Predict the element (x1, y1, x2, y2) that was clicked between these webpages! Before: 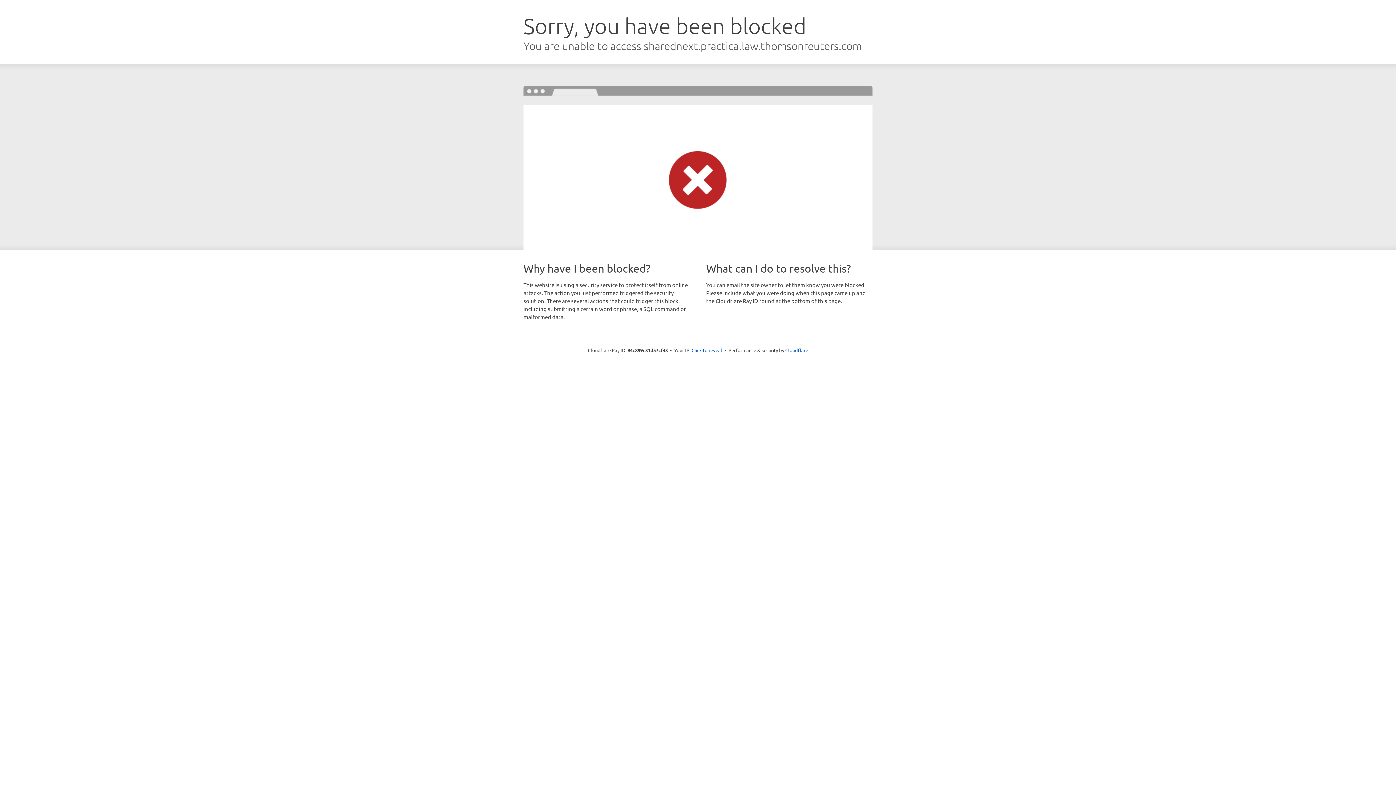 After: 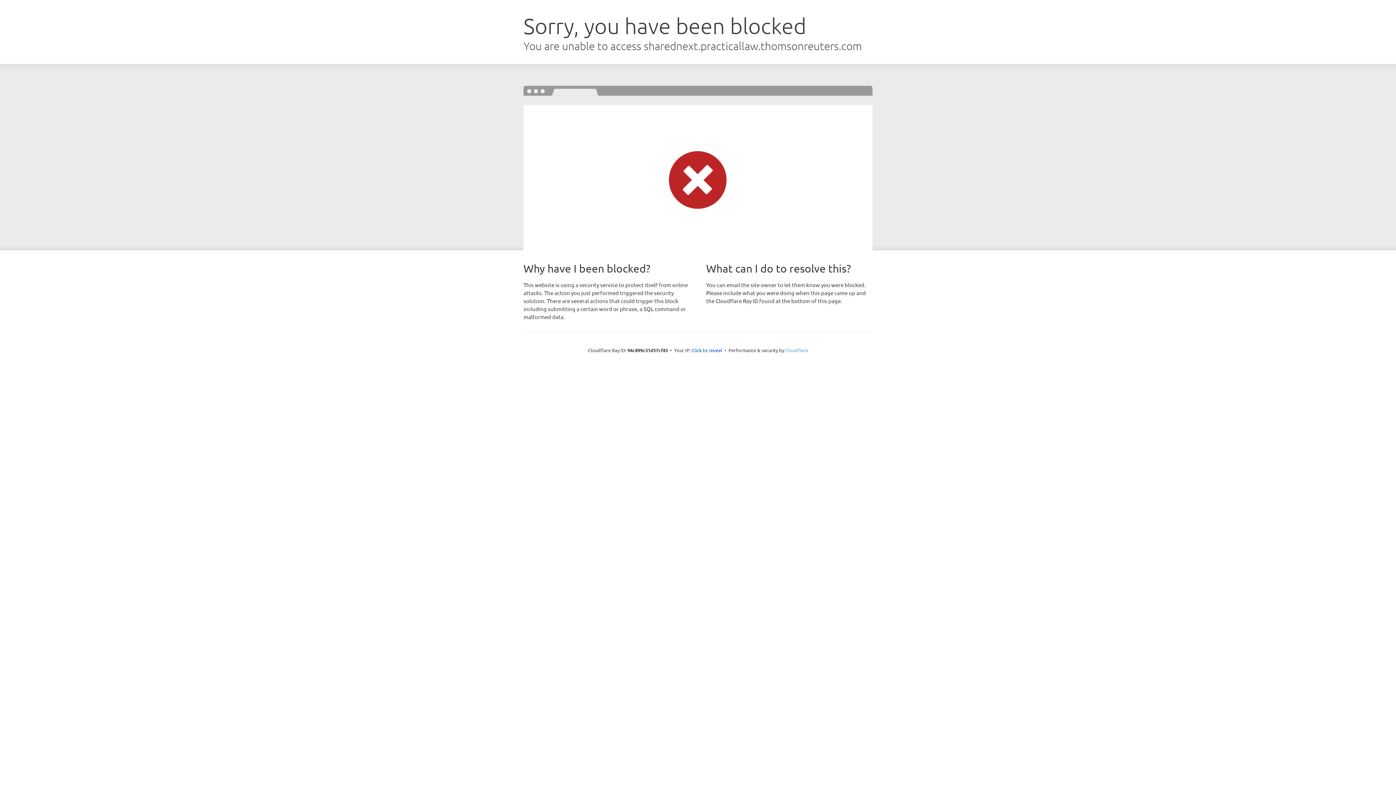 Action: bbox: (785, 347, 808, 353) label: Cloudflare